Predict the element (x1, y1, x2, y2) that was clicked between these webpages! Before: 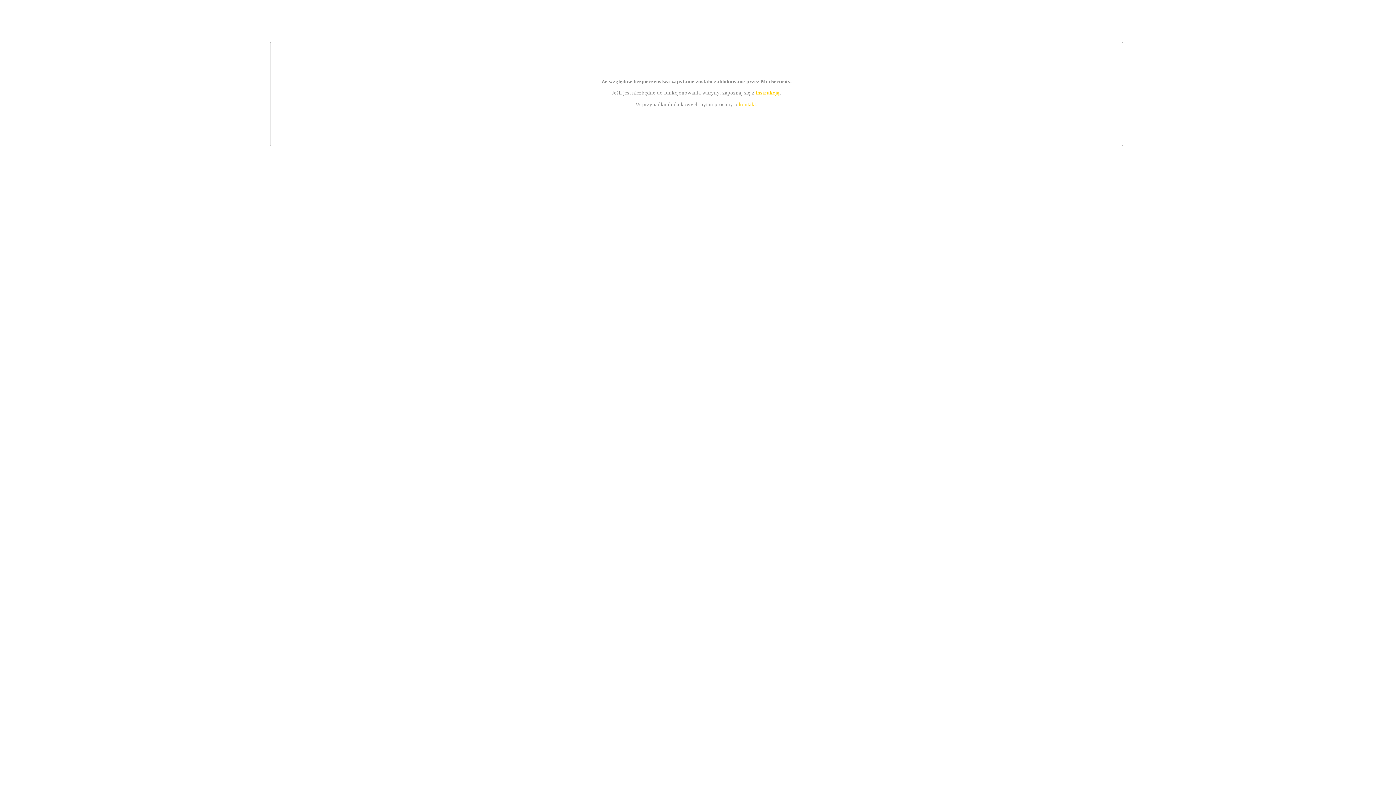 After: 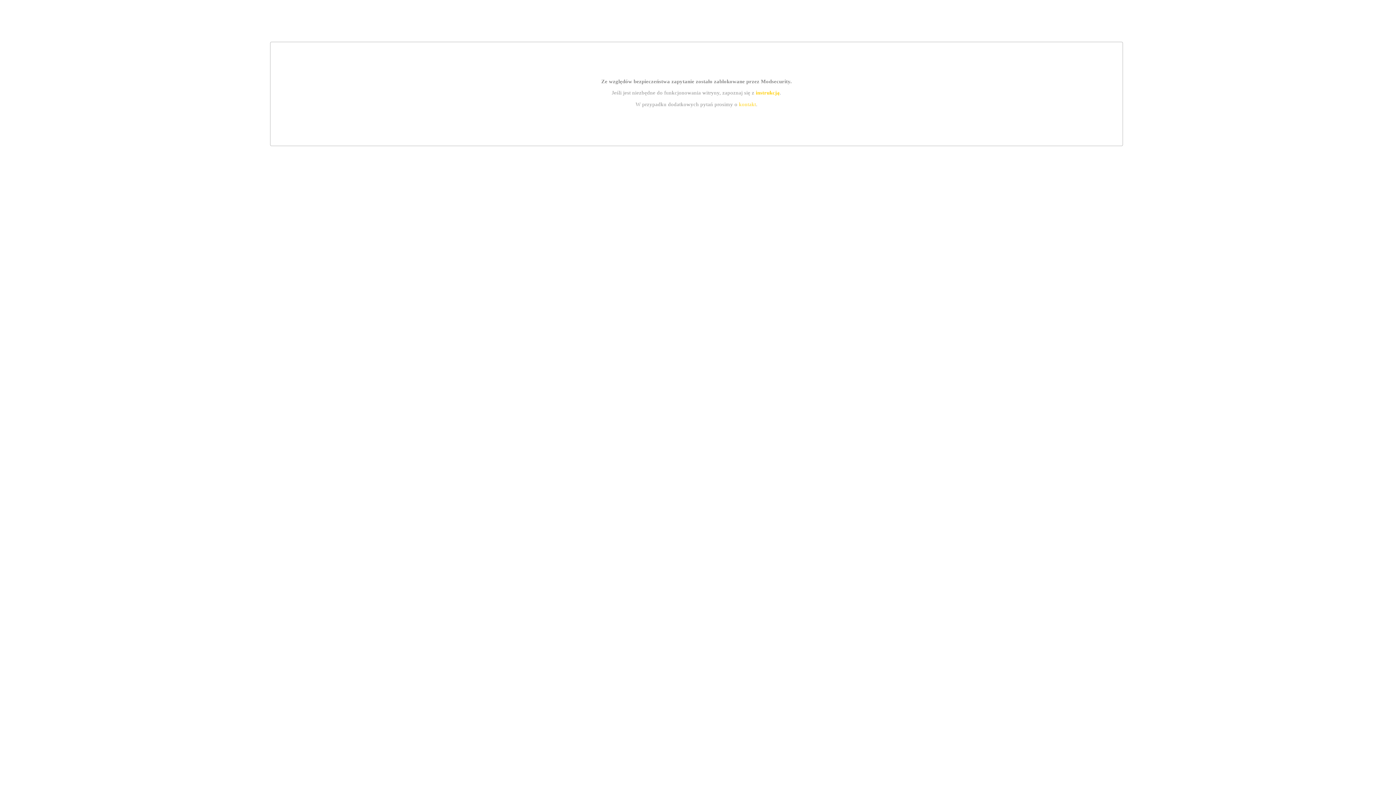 Action: bbox: (739, 101, 756, 107) label: kontakt